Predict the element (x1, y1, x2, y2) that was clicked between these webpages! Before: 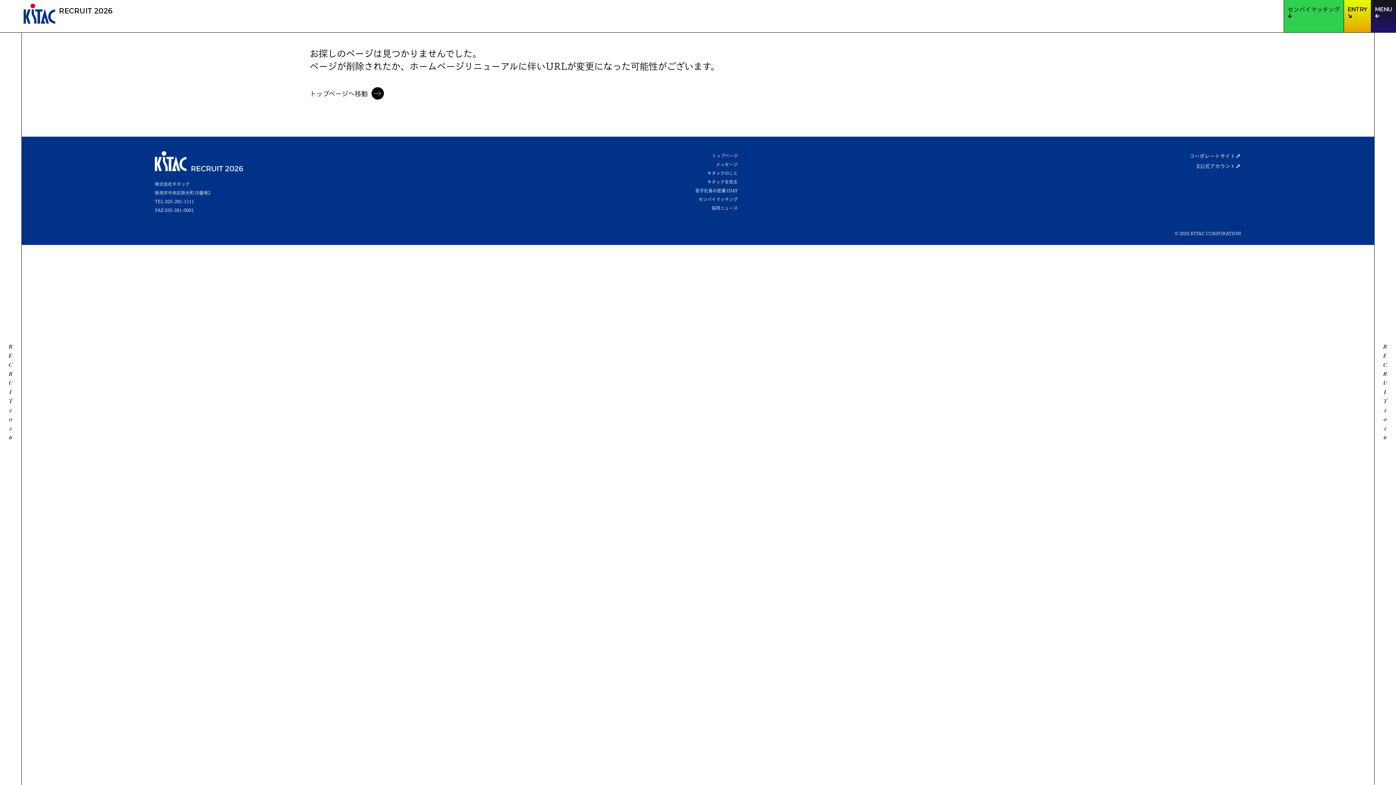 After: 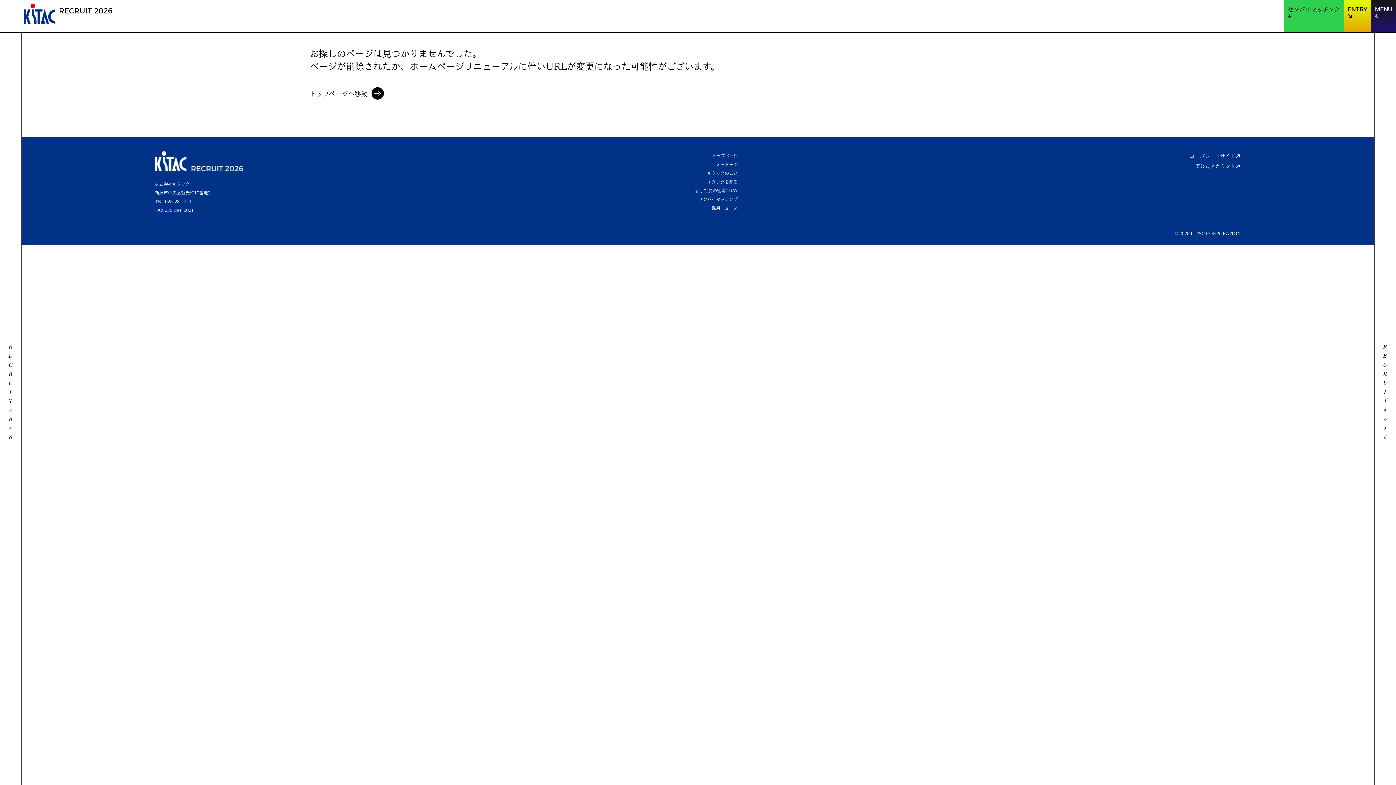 Action: bbox: (1196, 161, 1241, 171) label: X公式アカウント